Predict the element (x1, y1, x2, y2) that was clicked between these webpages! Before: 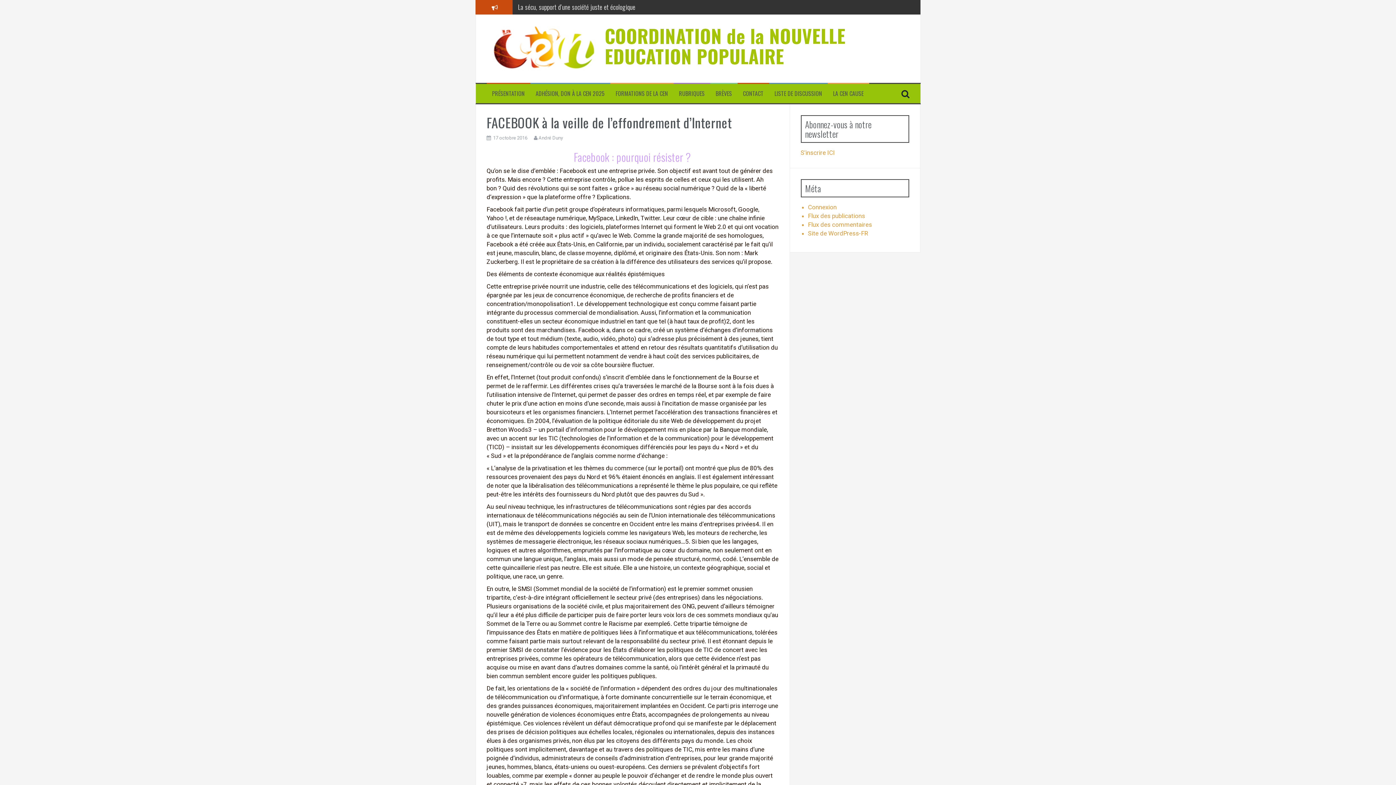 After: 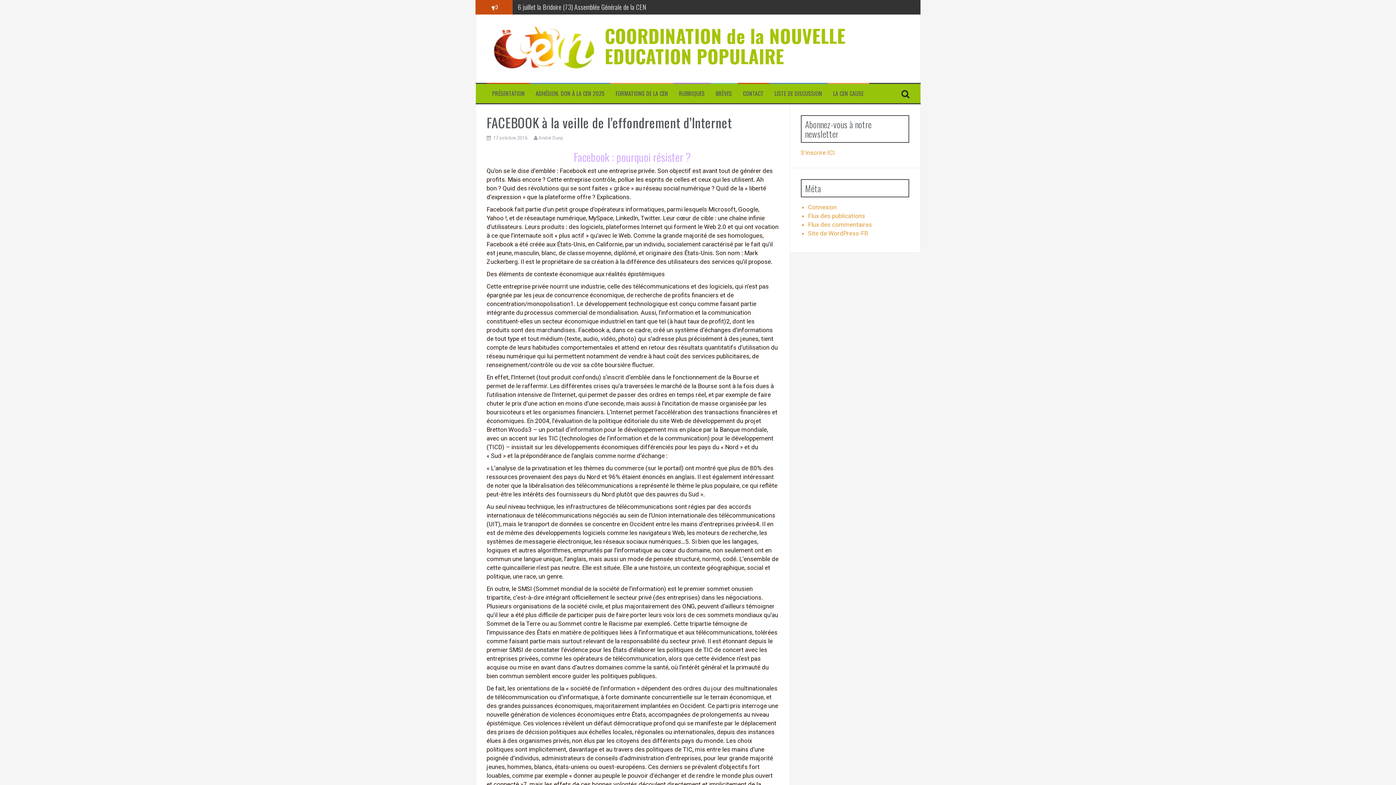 Action: bbox: (493, 135, 527, 140) label: 17 octobre 2016